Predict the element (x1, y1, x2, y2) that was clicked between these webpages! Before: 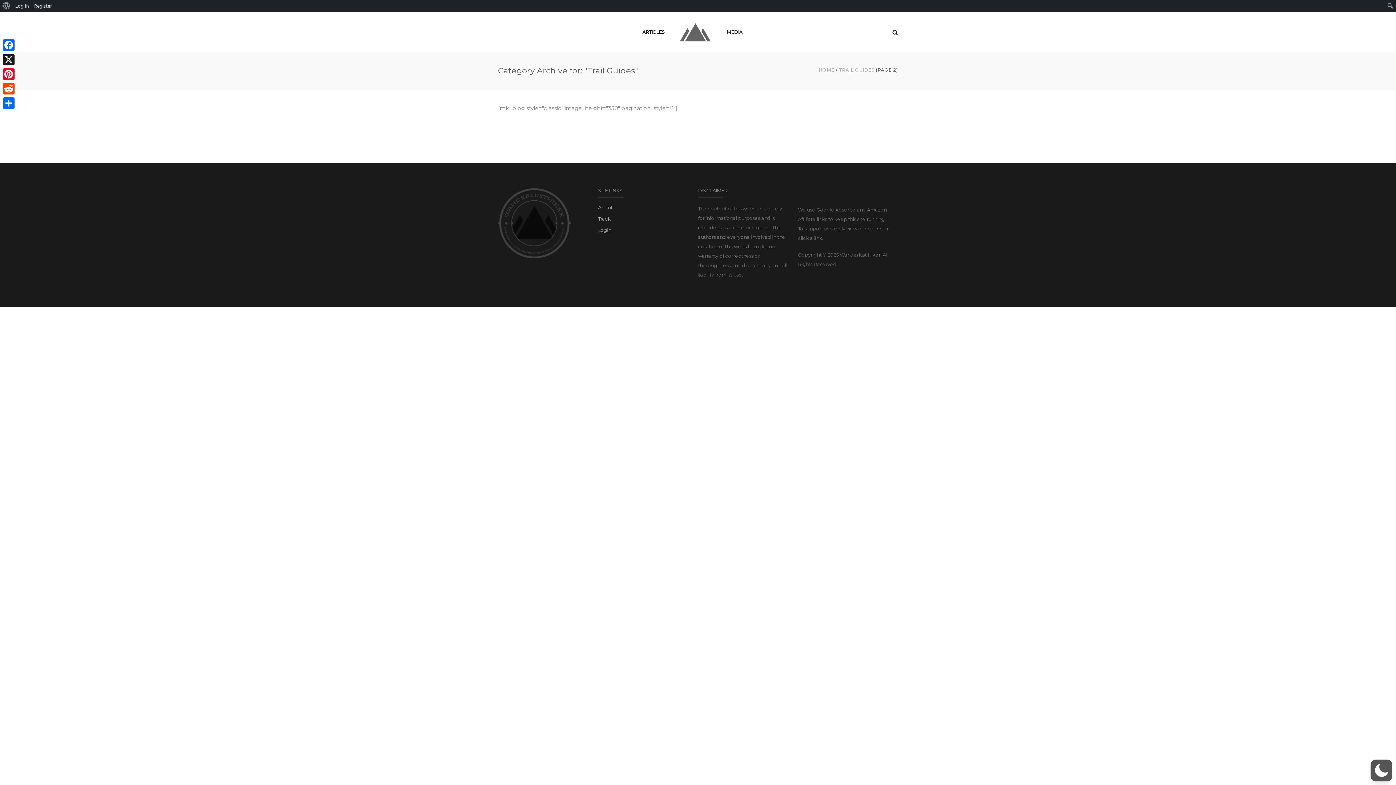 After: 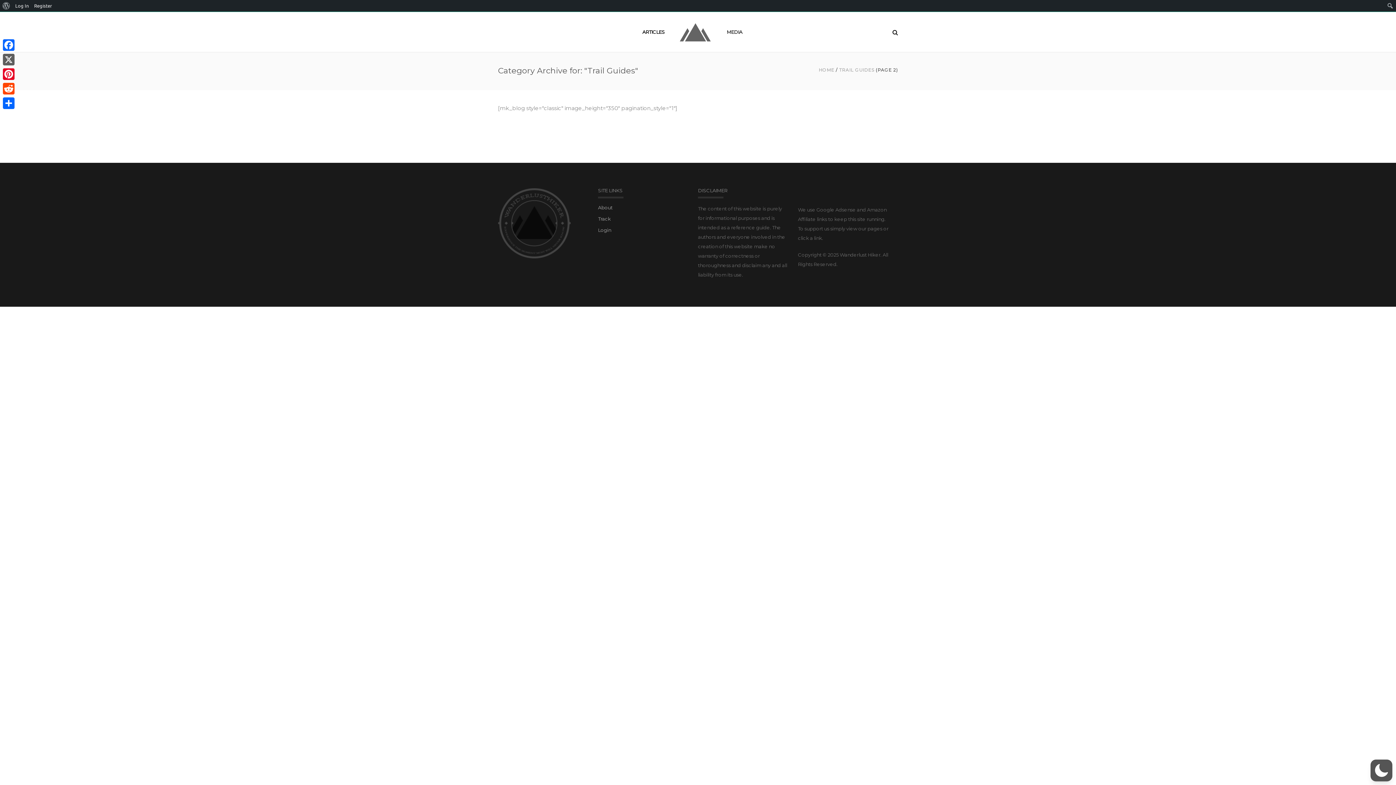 Action: label: X bbox: (1, 52, 16, 66)